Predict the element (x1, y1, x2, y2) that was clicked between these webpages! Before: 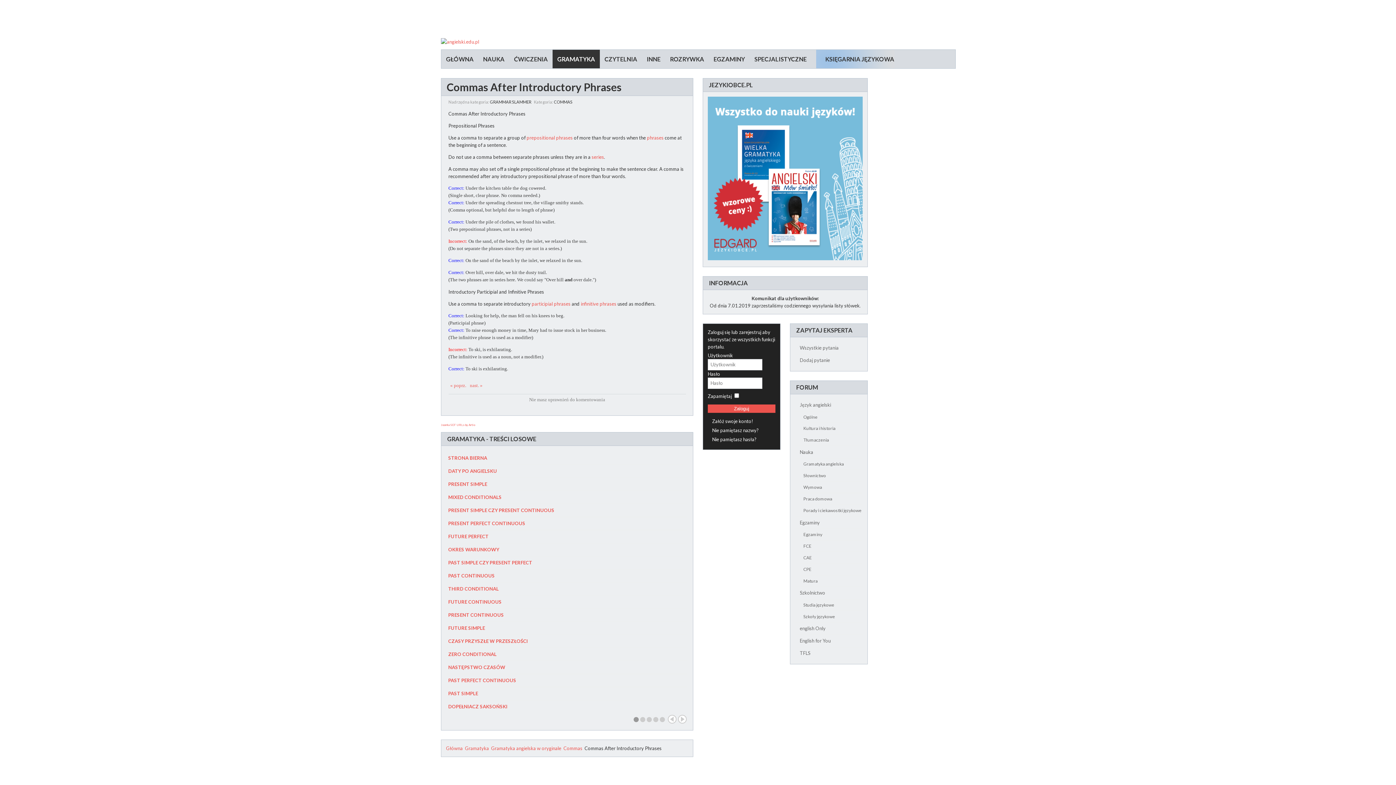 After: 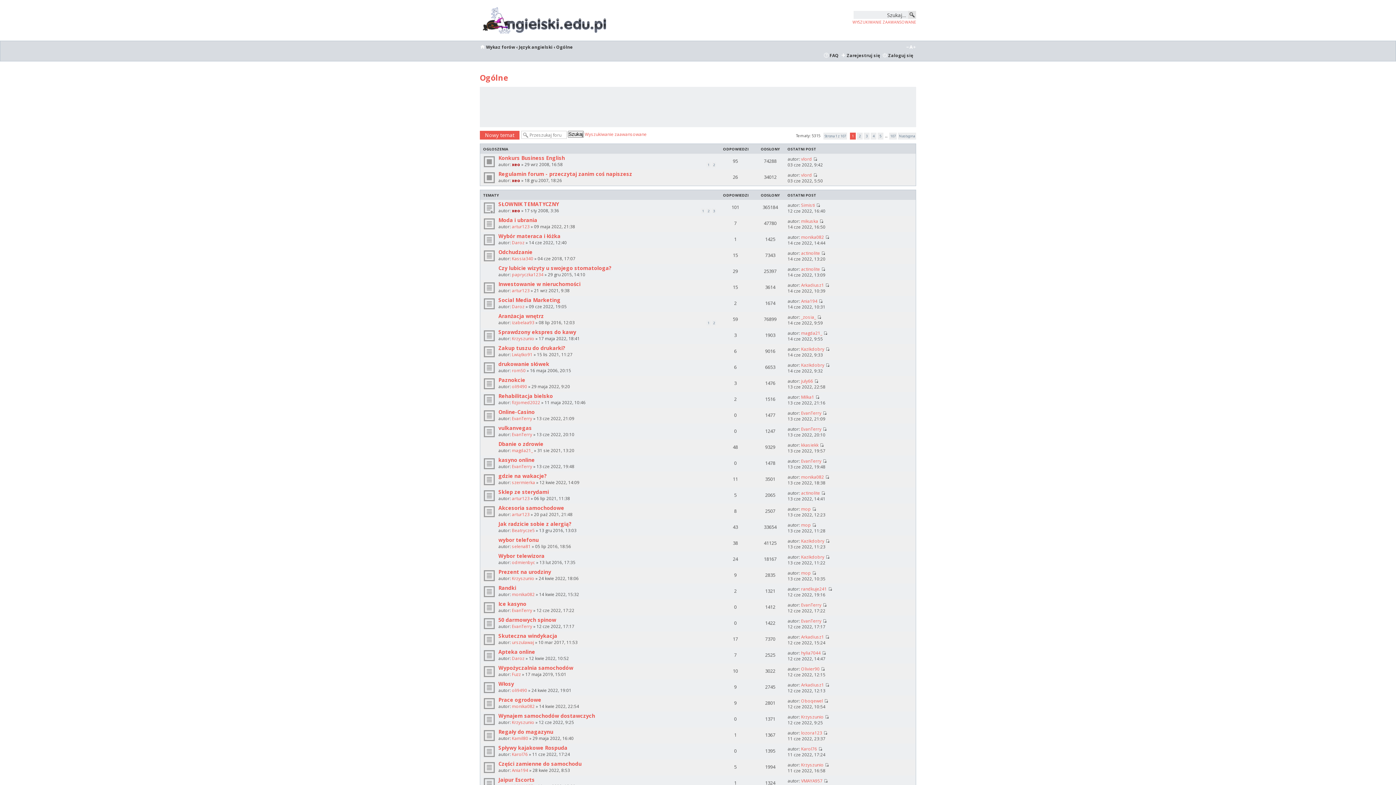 Action: label: Ogólne bbox: (800, 411, 862, 422)